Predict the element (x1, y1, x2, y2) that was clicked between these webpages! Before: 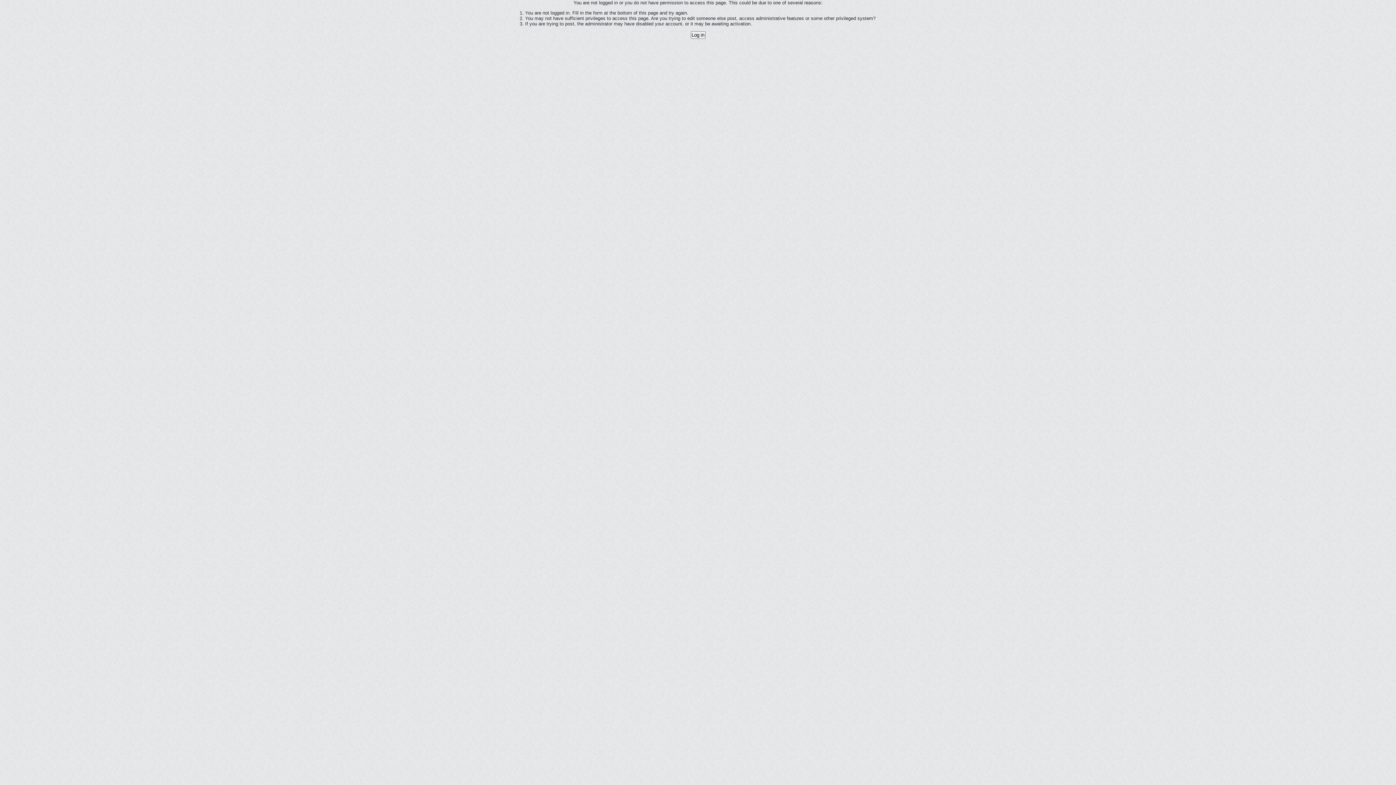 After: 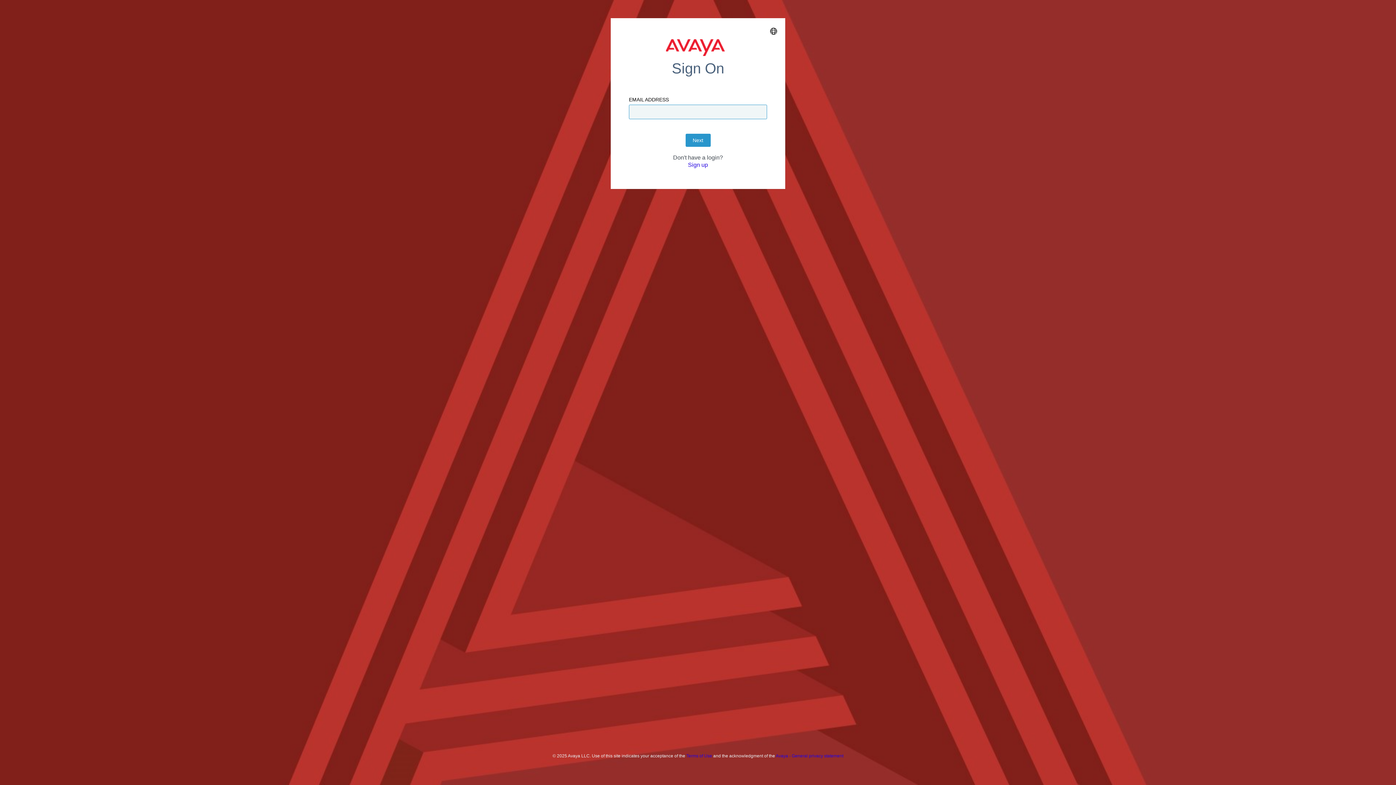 Action: bbox: (690, 31, 705, 38) label: Log in